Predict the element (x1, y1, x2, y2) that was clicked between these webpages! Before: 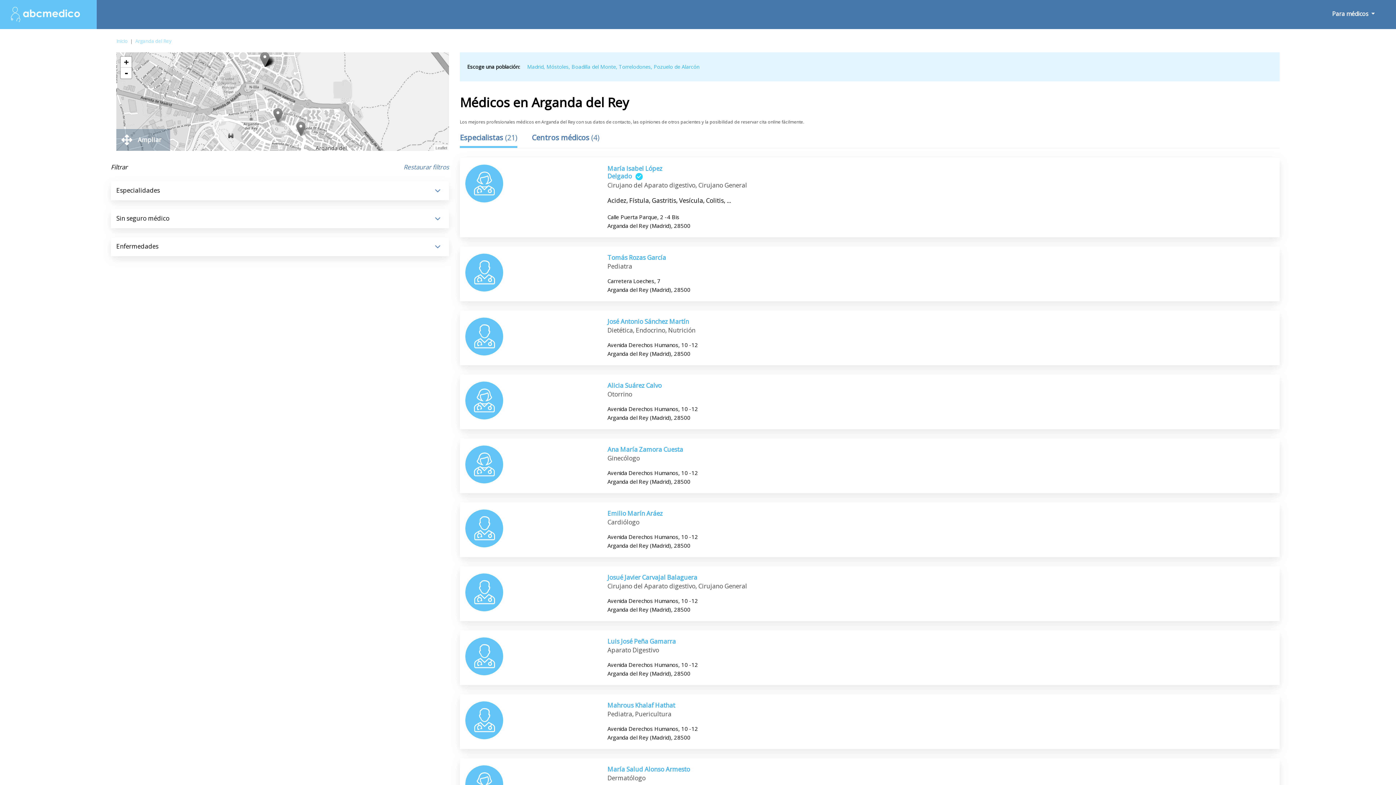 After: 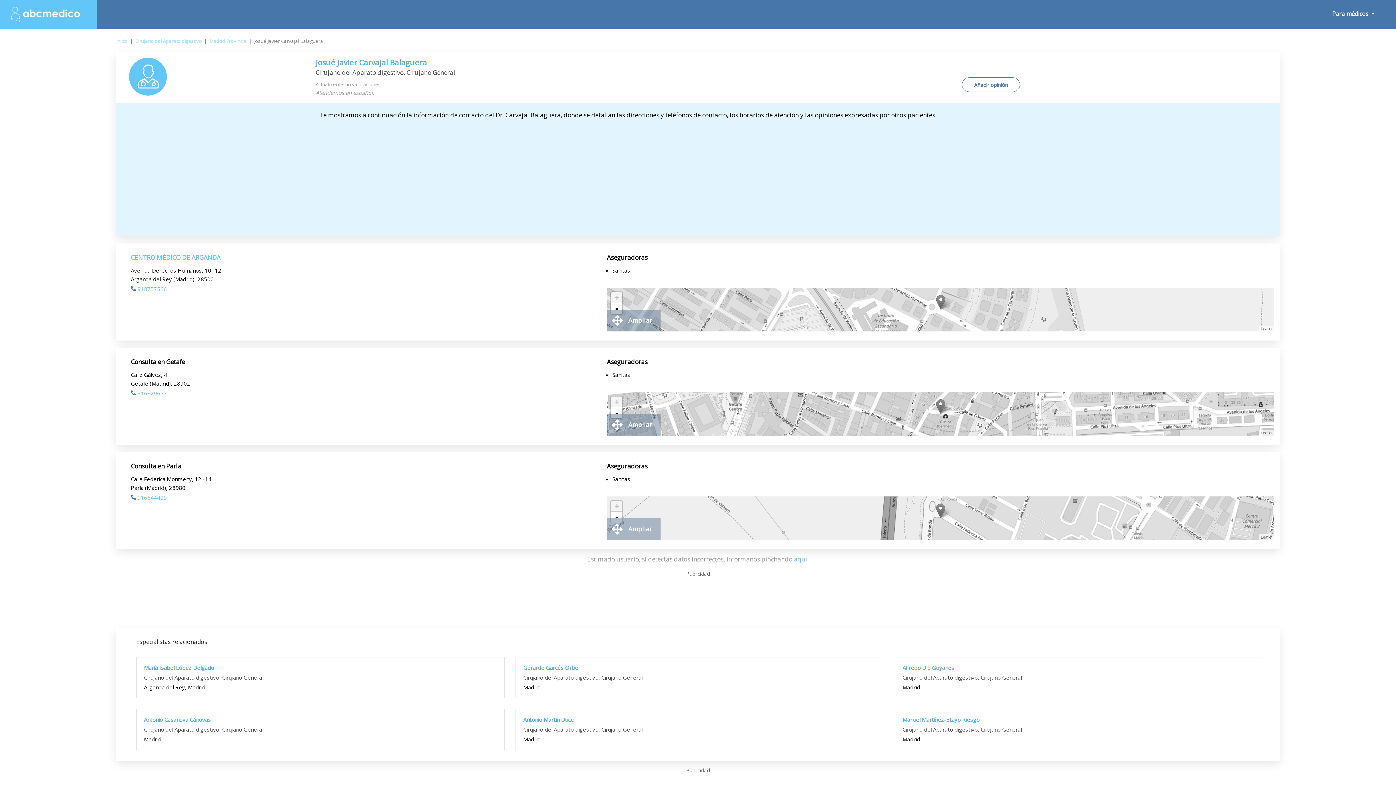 Action: label: Josué Javier Carvajal Balaguera
Cirujano del Aparato digestivo, Cirujano General
Avenida Derechos Humanos, 10 -12
Arganda del Rey (Madrid), 28500 bbox: (454, 566, 1274, 621)